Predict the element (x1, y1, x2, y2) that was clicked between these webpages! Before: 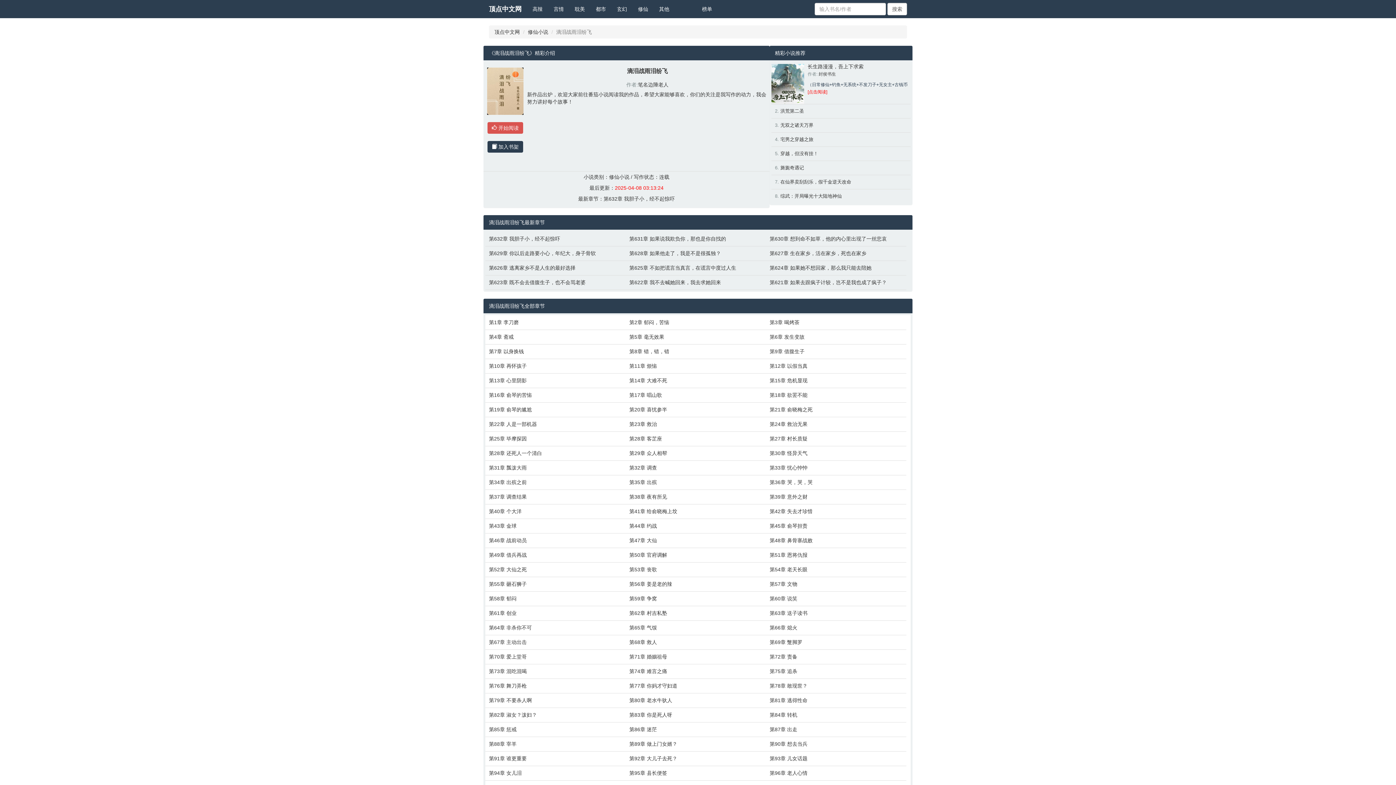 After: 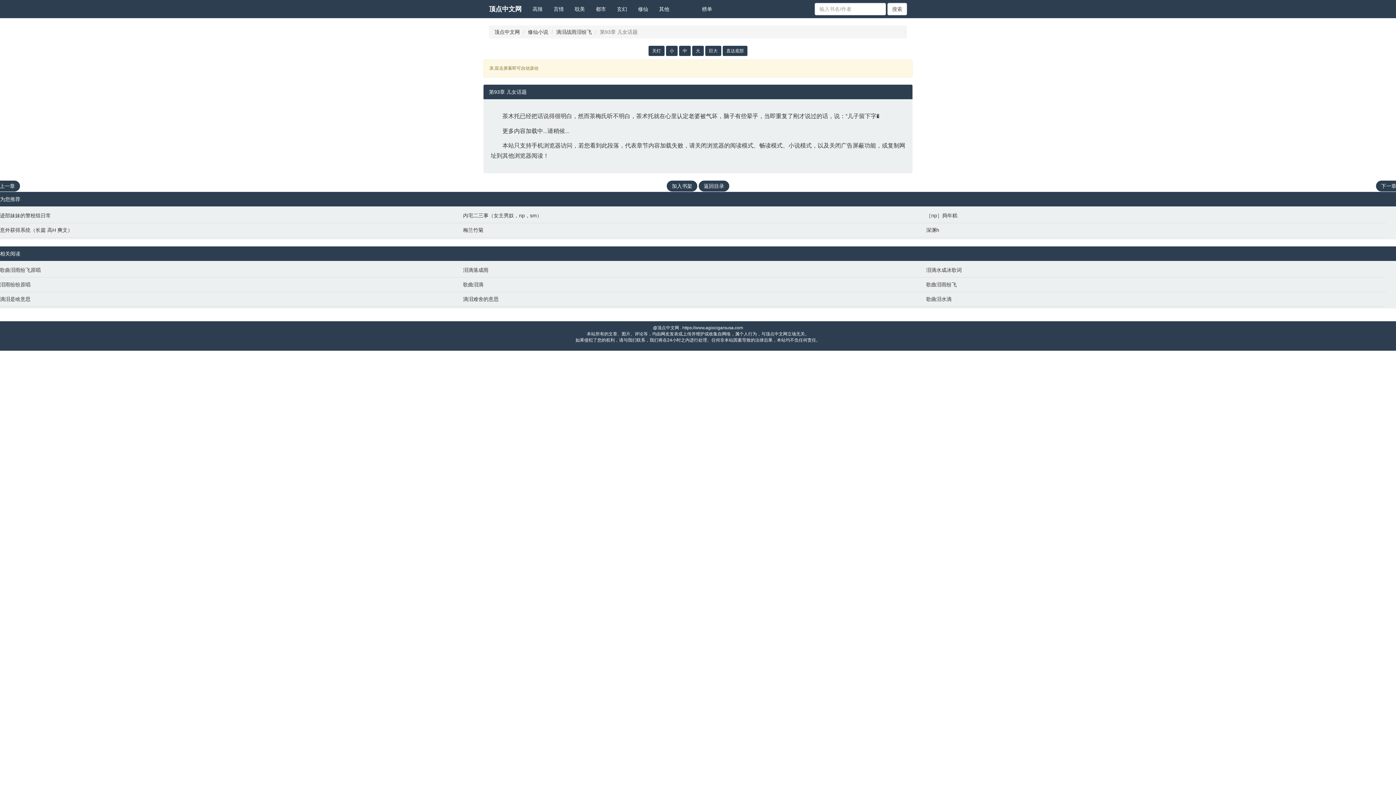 Action: label: 第93章 儿女话题 bbox: (769, 755, 903, 762)